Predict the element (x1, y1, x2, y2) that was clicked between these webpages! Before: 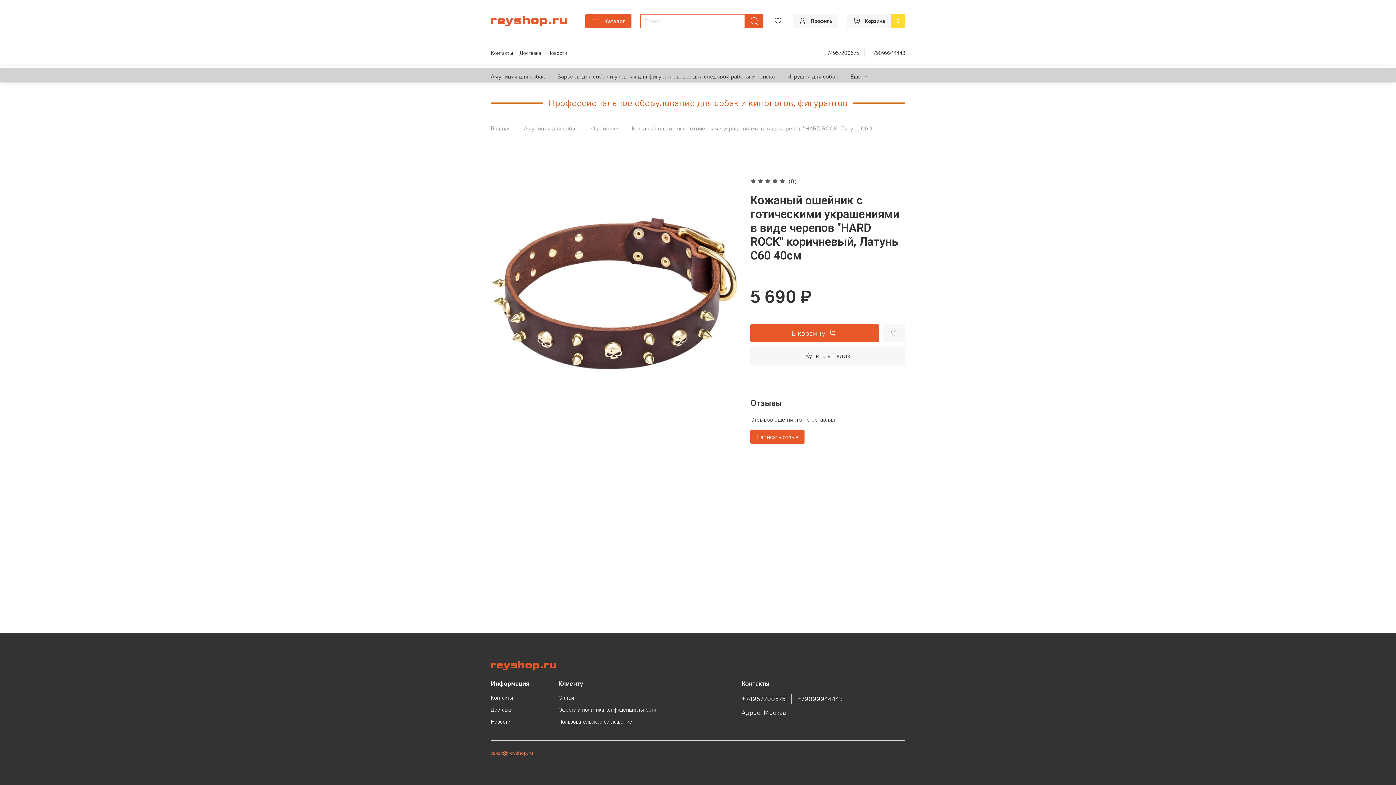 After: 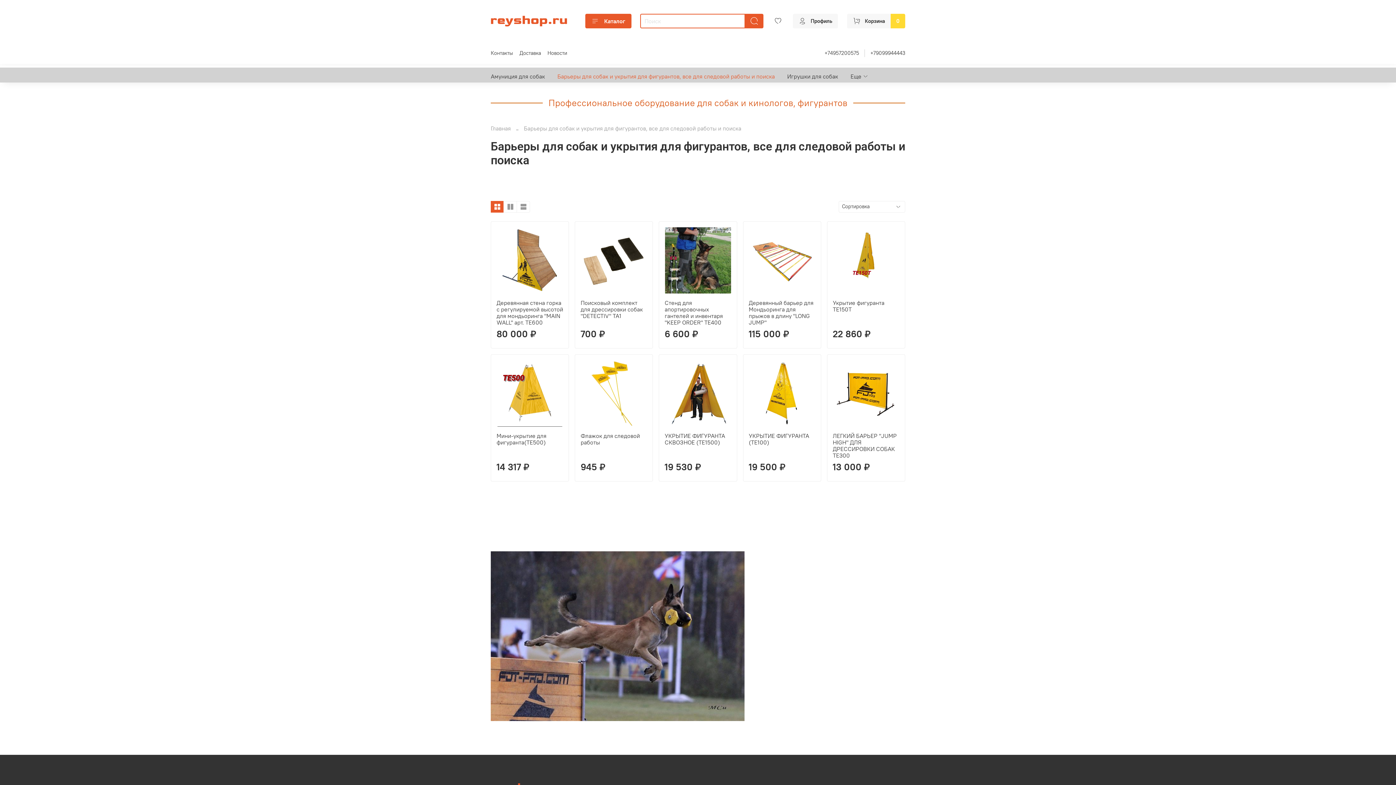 Action: bbox: (557, 70, 774, 82) label: Барьеры для собак и укрытия для фигурантов, все для следовой работы и поиска